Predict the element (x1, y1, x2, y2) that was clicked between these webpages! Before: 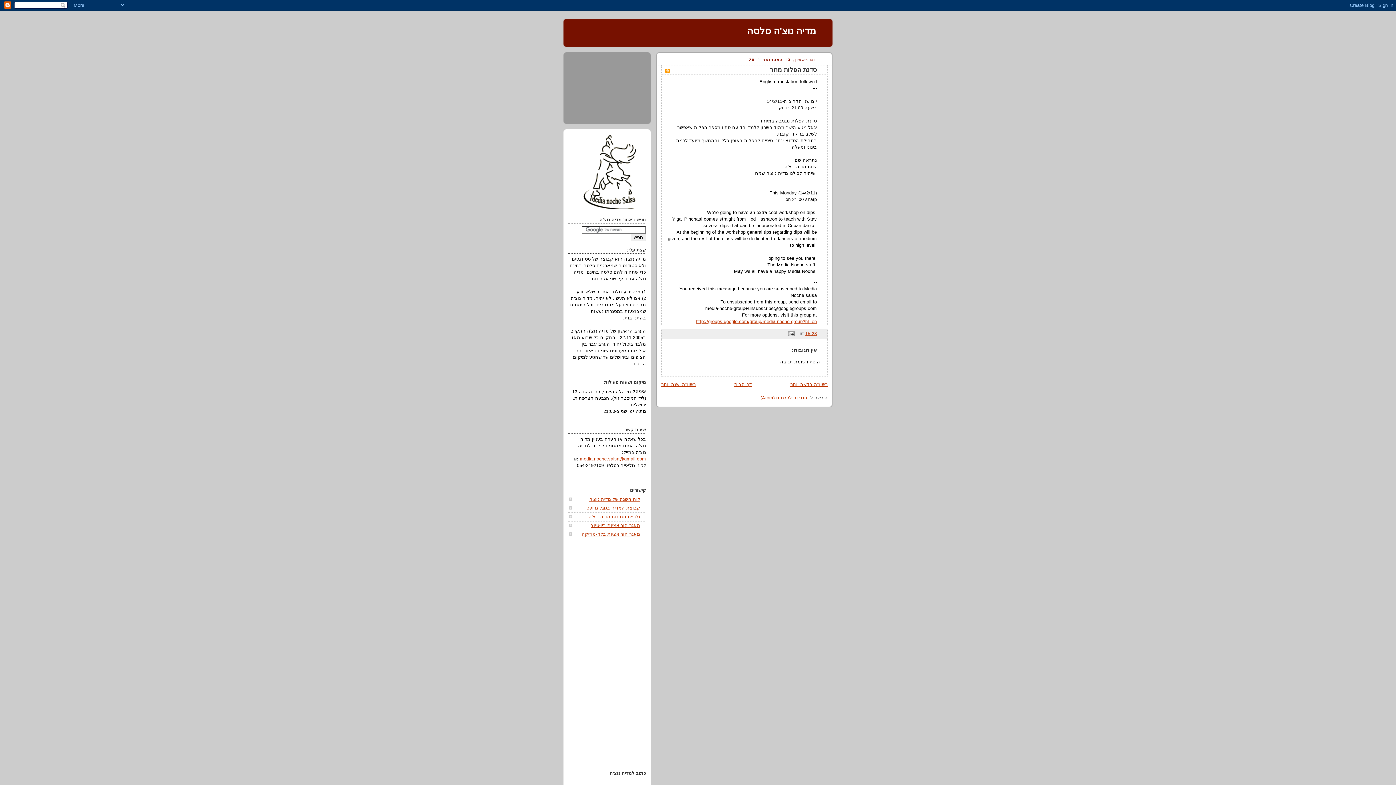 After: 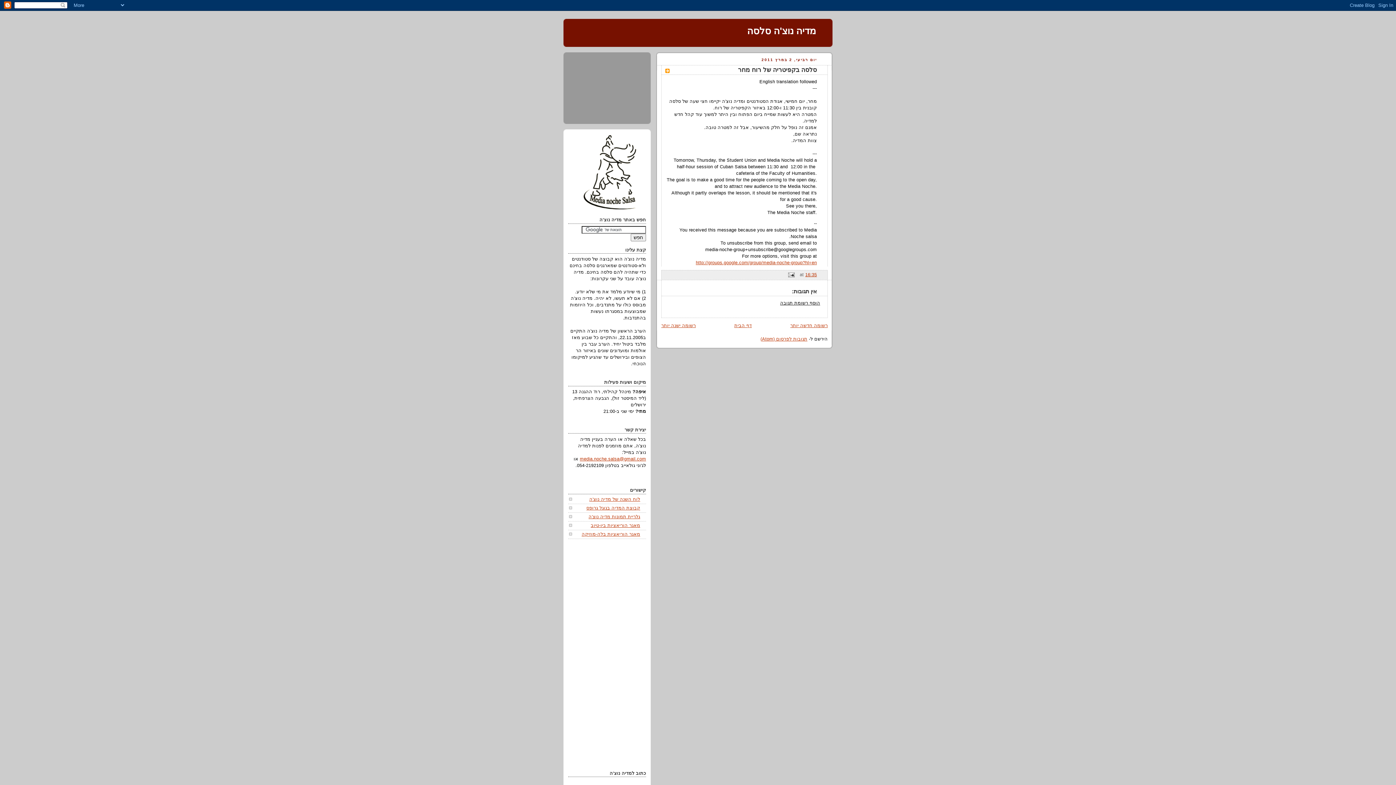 Action: bbox: (790, 382, 828, 387) label: רשומה חדשה יותר